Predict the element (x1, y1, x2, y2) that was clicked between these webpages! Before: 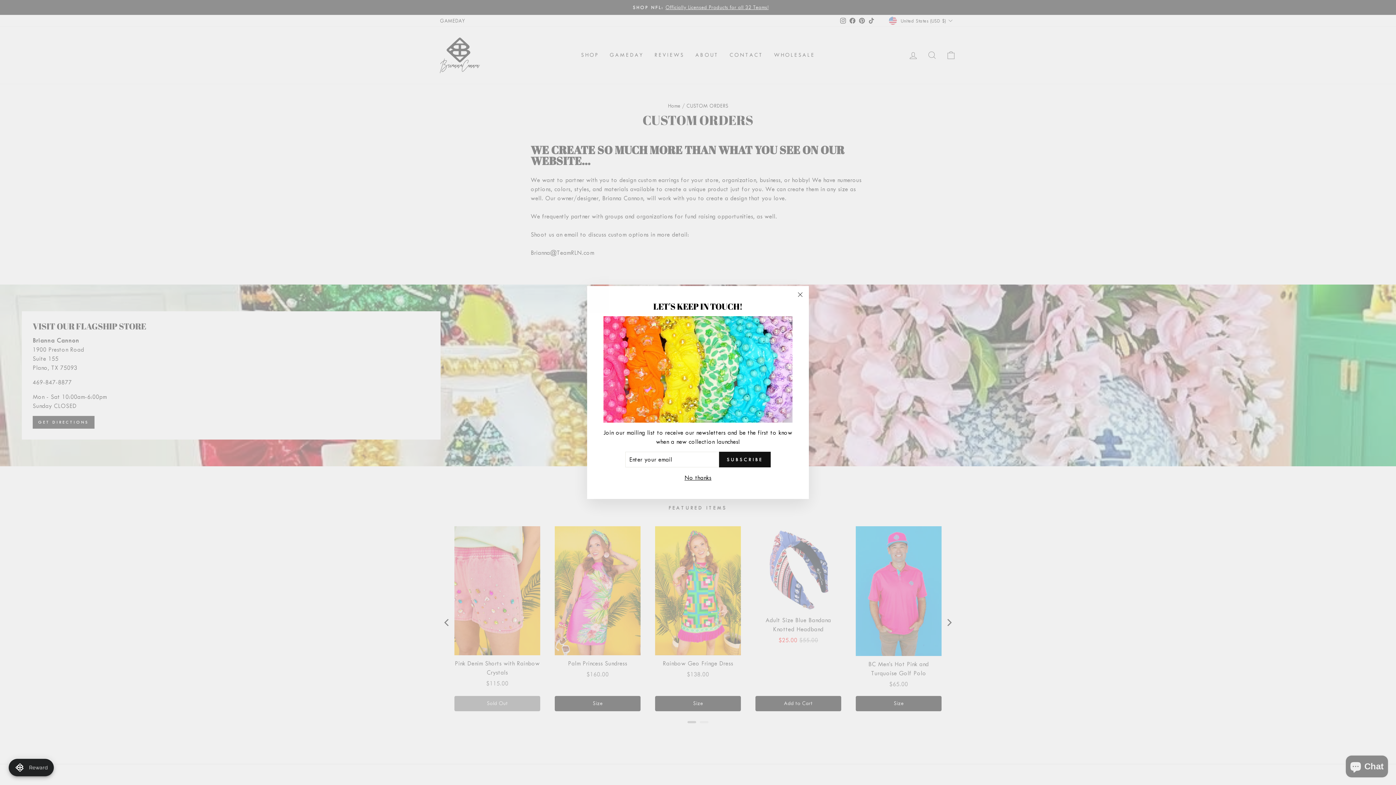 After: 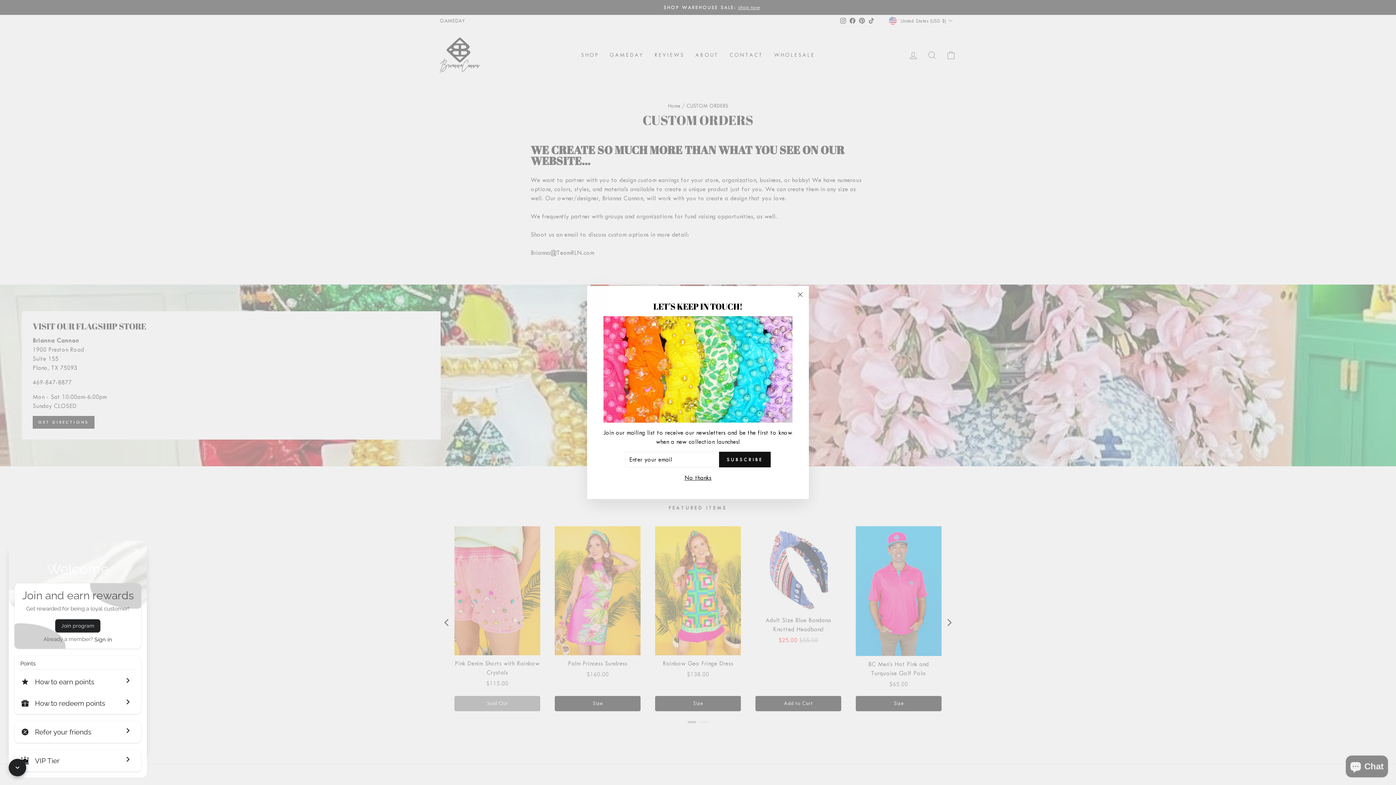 Action: bbox: (8, 759, 53, 776) label: Open Joy popup